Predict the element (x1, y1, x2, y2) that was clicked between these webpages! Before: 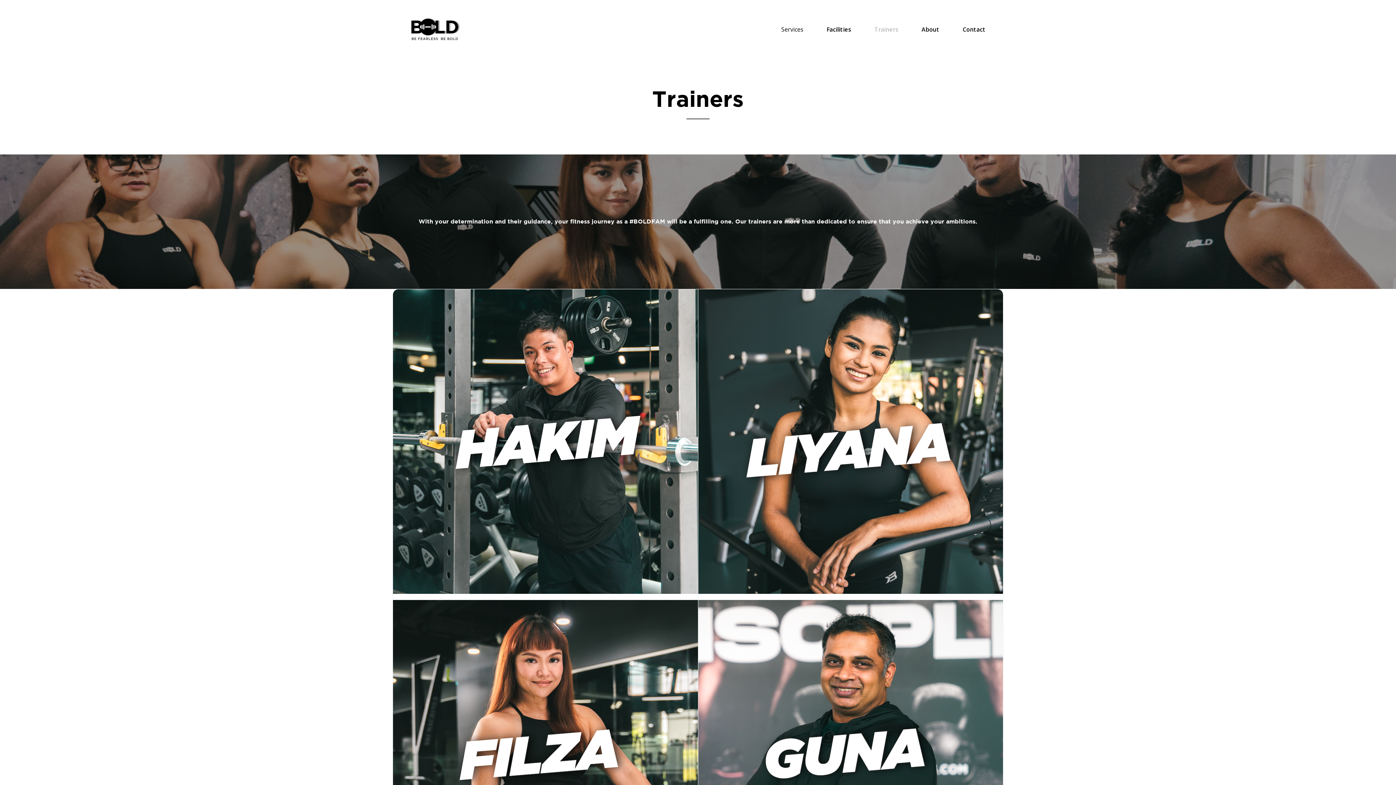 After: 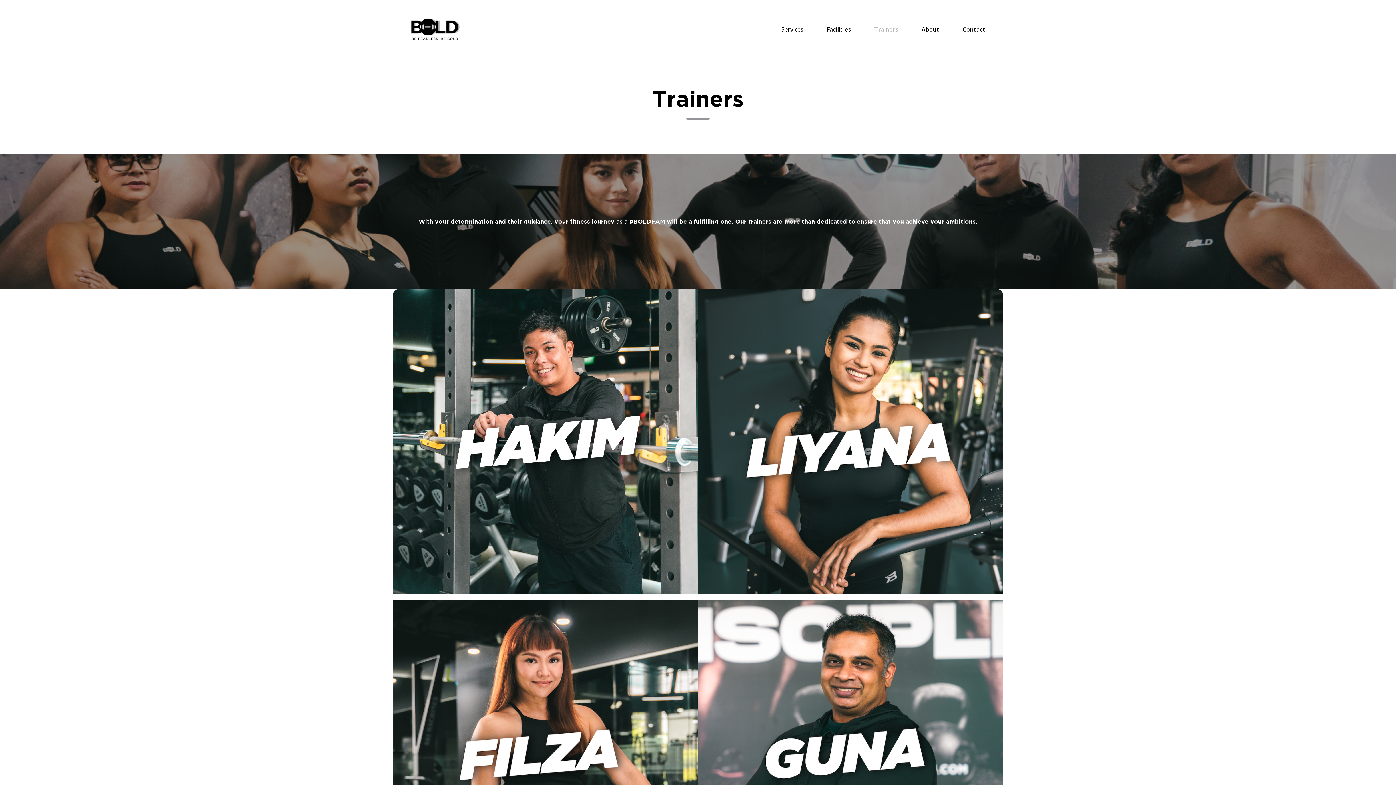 Action: label: Trainers bbox: (862, 17, 910, 41)